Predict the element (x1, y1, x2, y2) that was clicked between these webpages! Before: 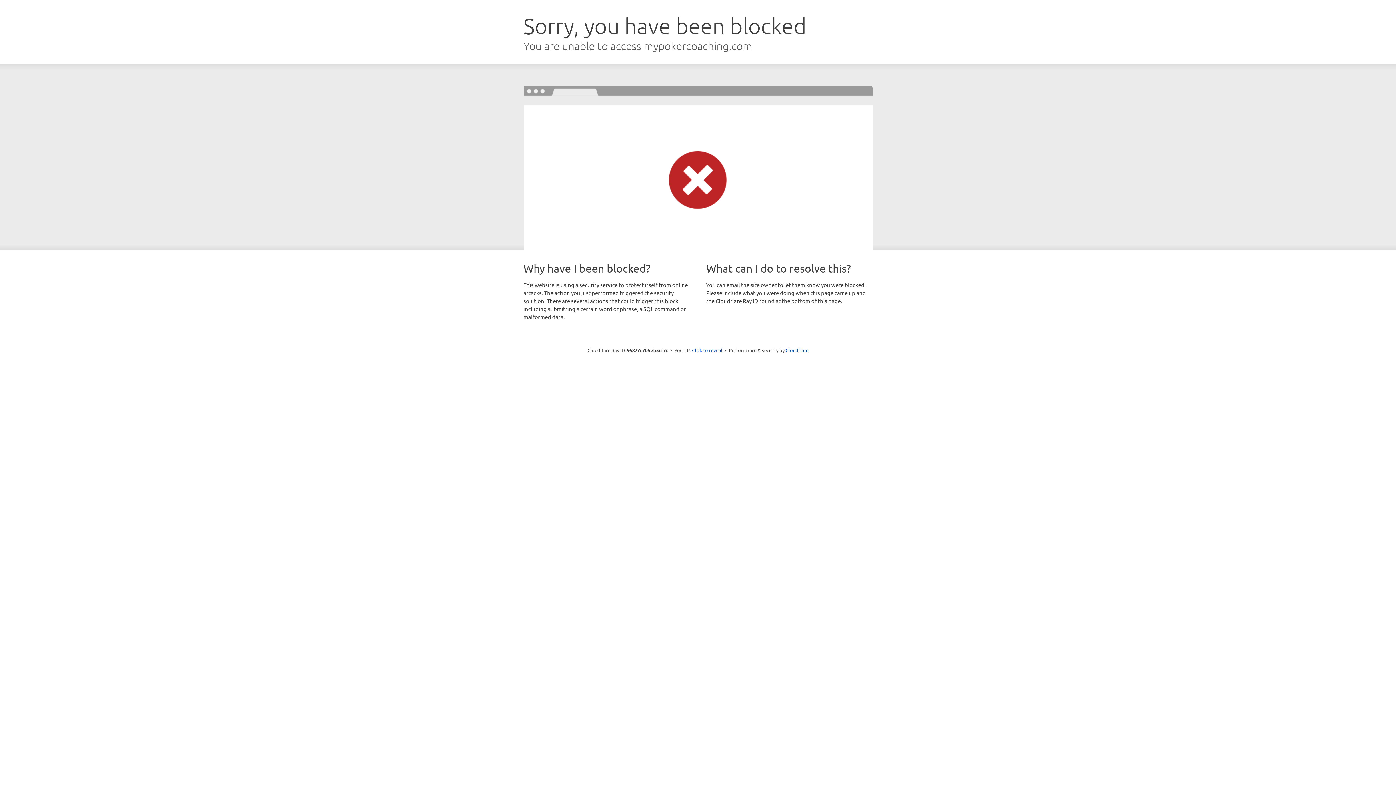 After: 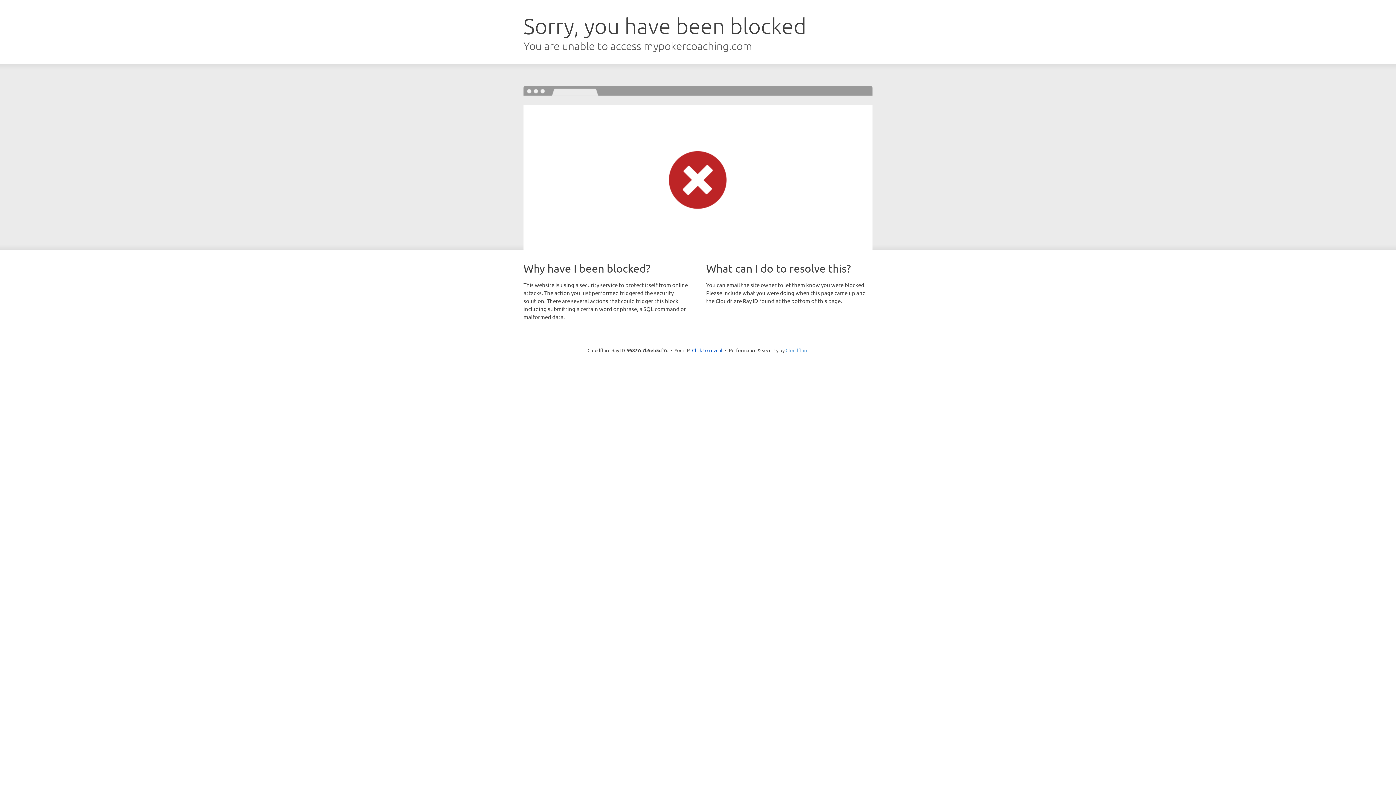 Action: bbox: (785, 347, 808, 353) label: Cloudflare